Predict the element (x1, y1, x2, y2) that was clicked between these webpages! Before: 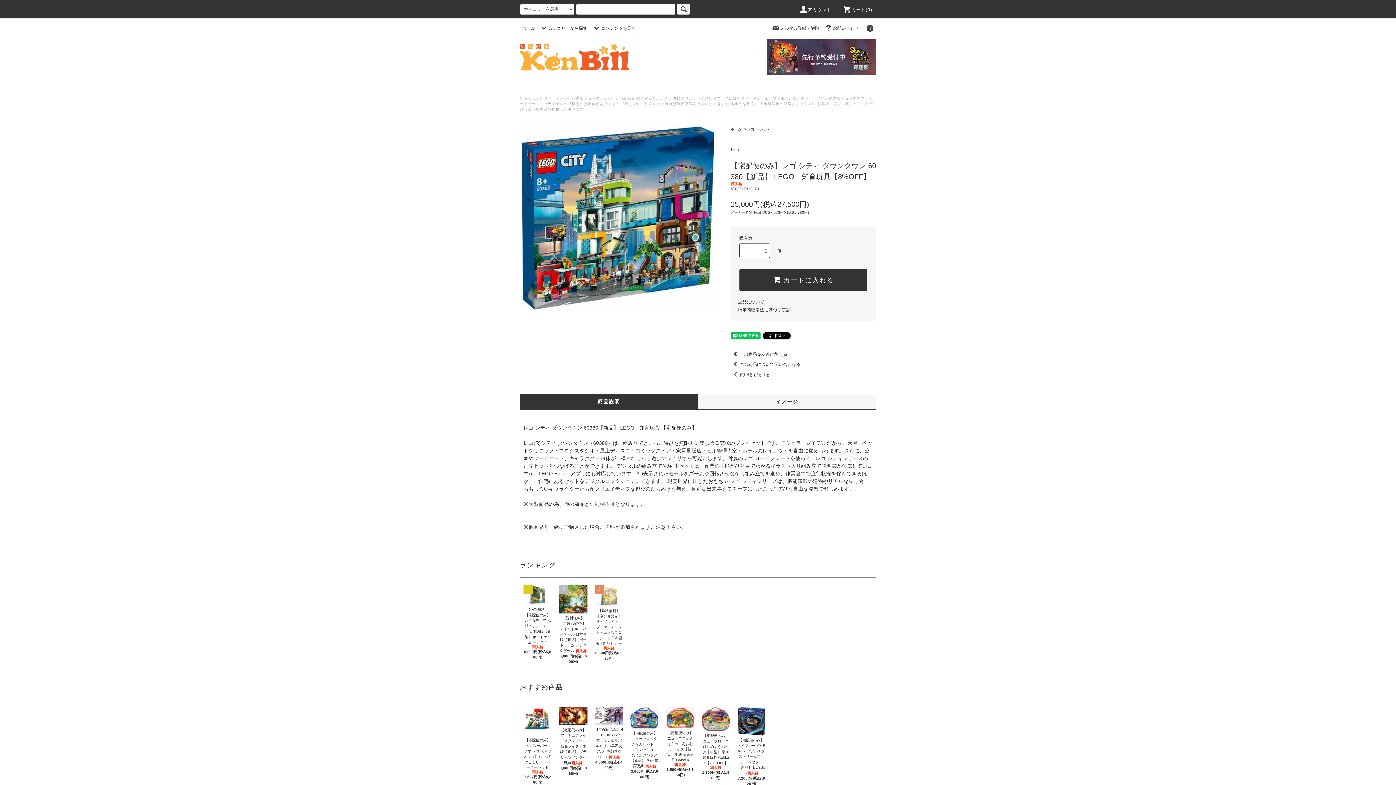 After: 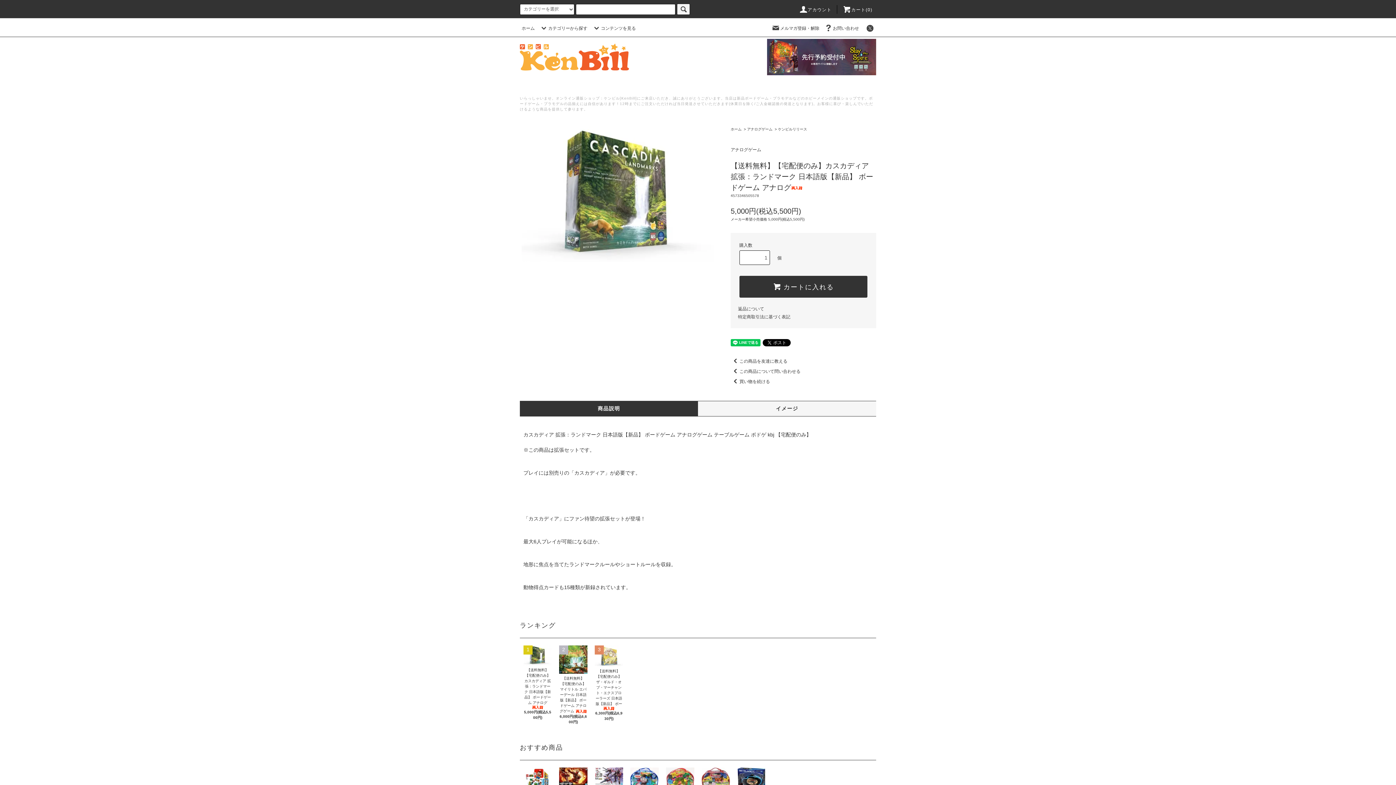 Action: bbox: (523, 585, 552, 605)